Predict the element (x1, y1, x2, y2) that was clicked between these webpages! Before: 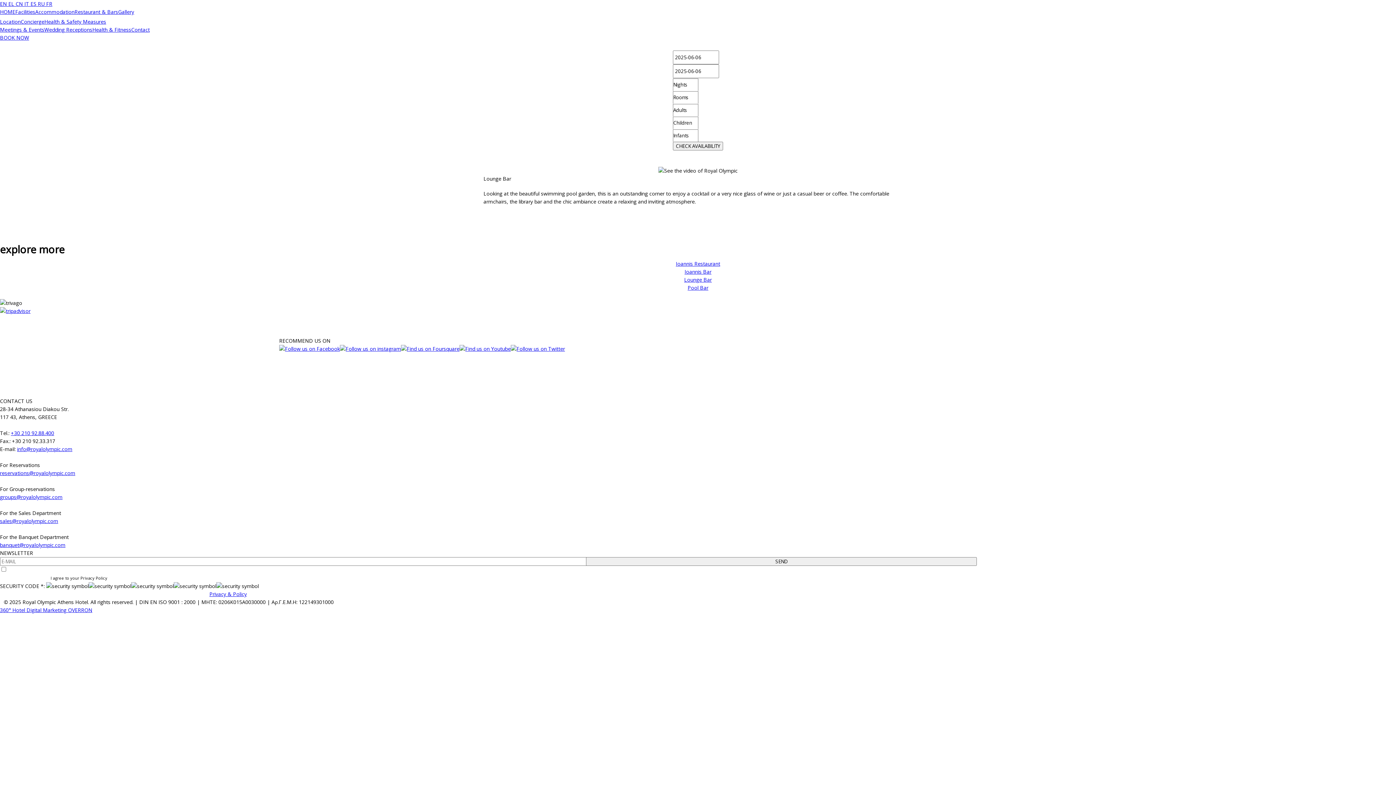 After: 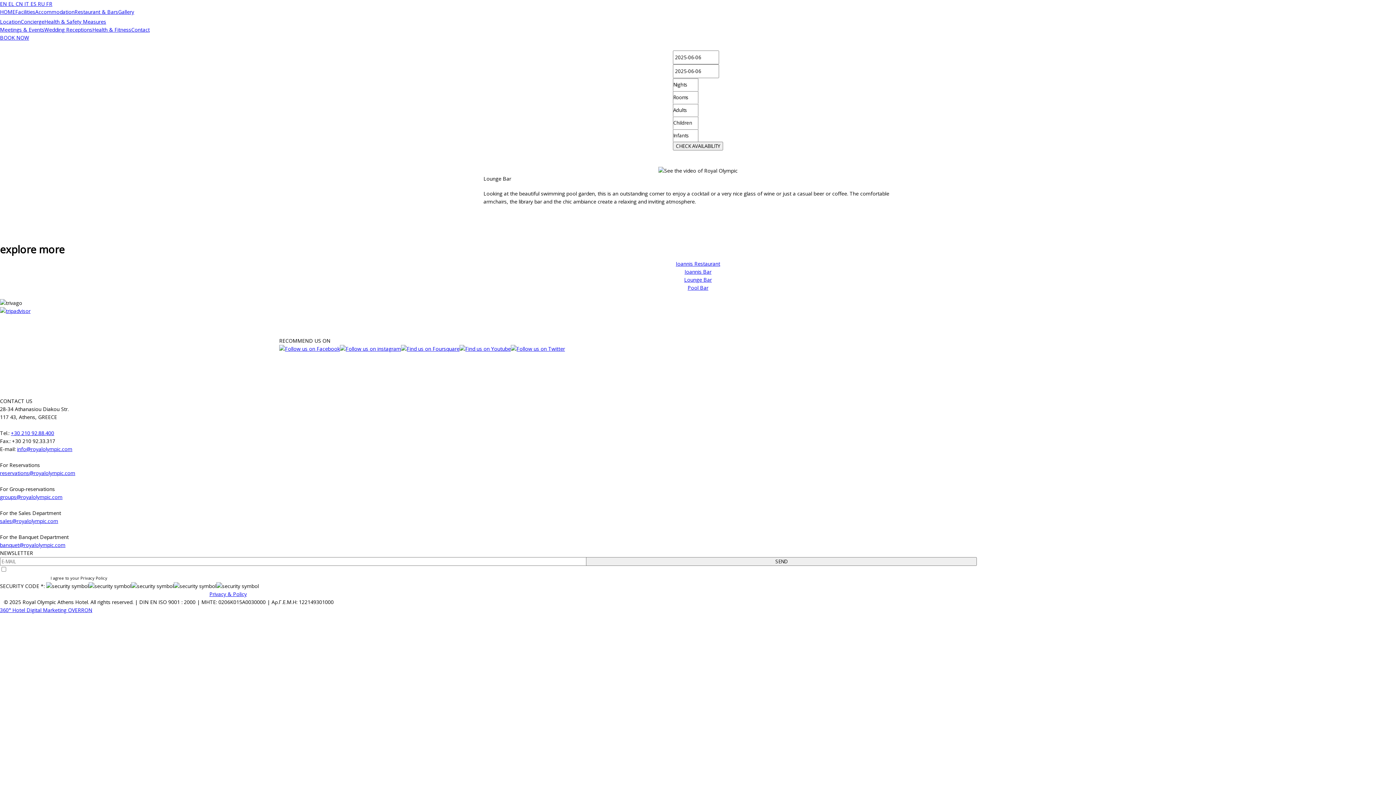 Action: bbox: (459, 345, 510, 353)